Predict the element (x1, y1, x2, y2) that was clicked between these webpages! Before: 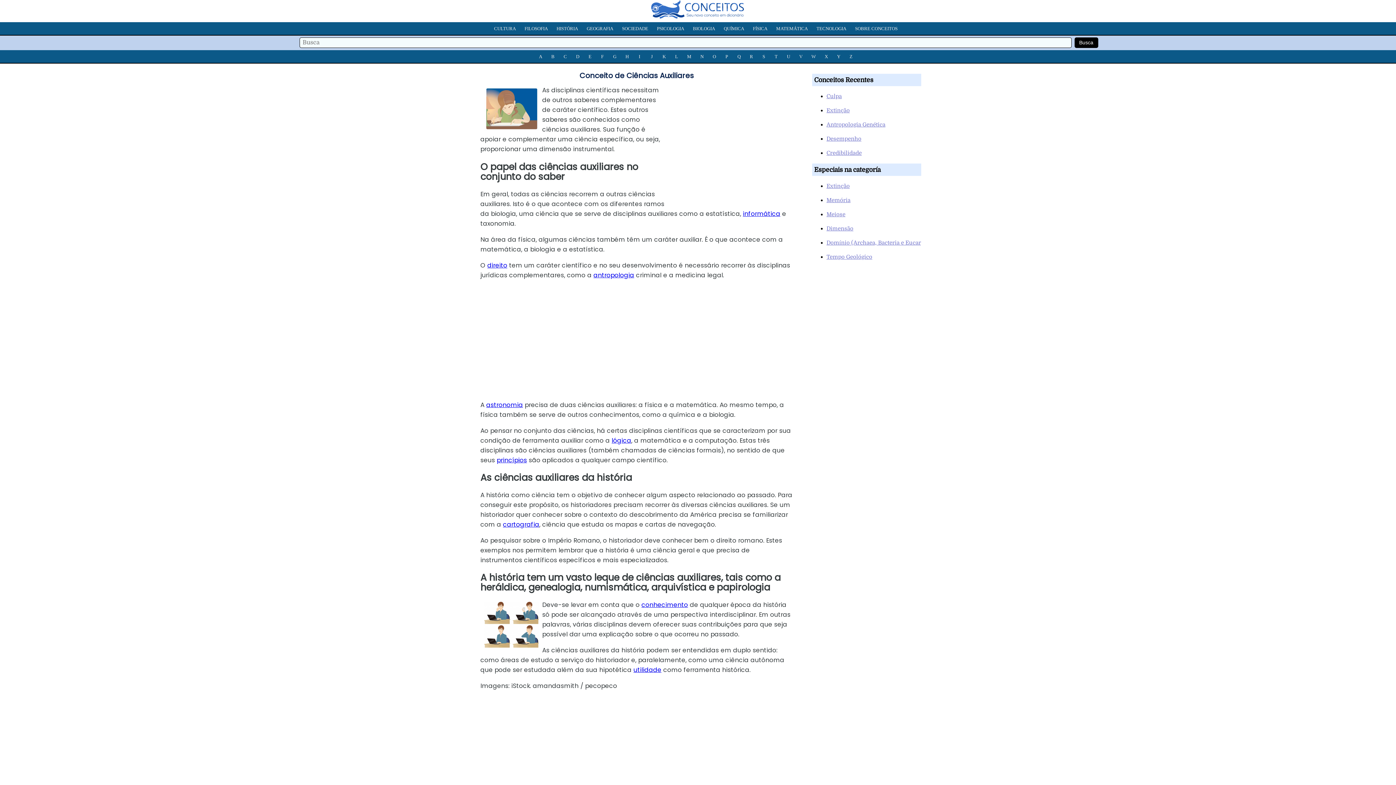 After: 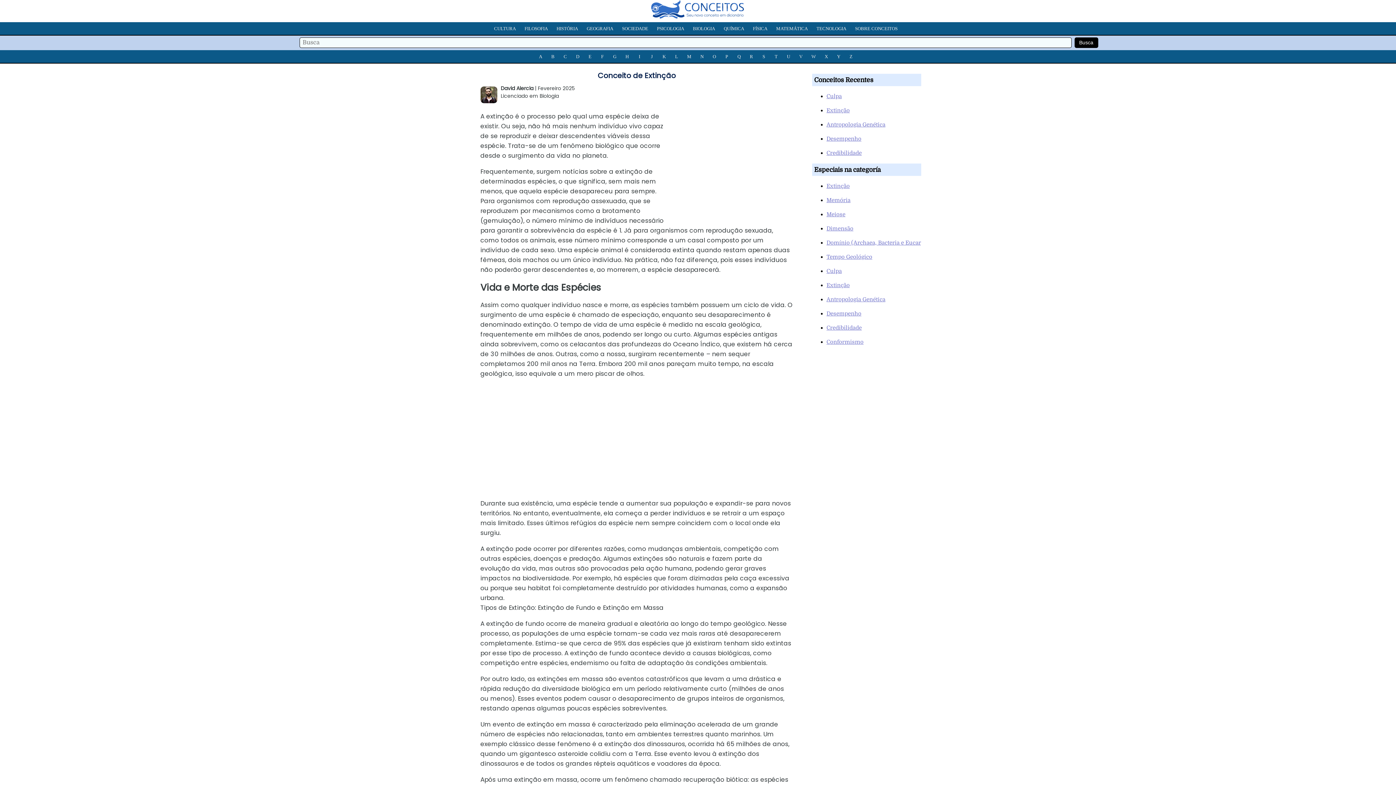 Action: bbox: (826, 107, 850, 113) label: Extinção